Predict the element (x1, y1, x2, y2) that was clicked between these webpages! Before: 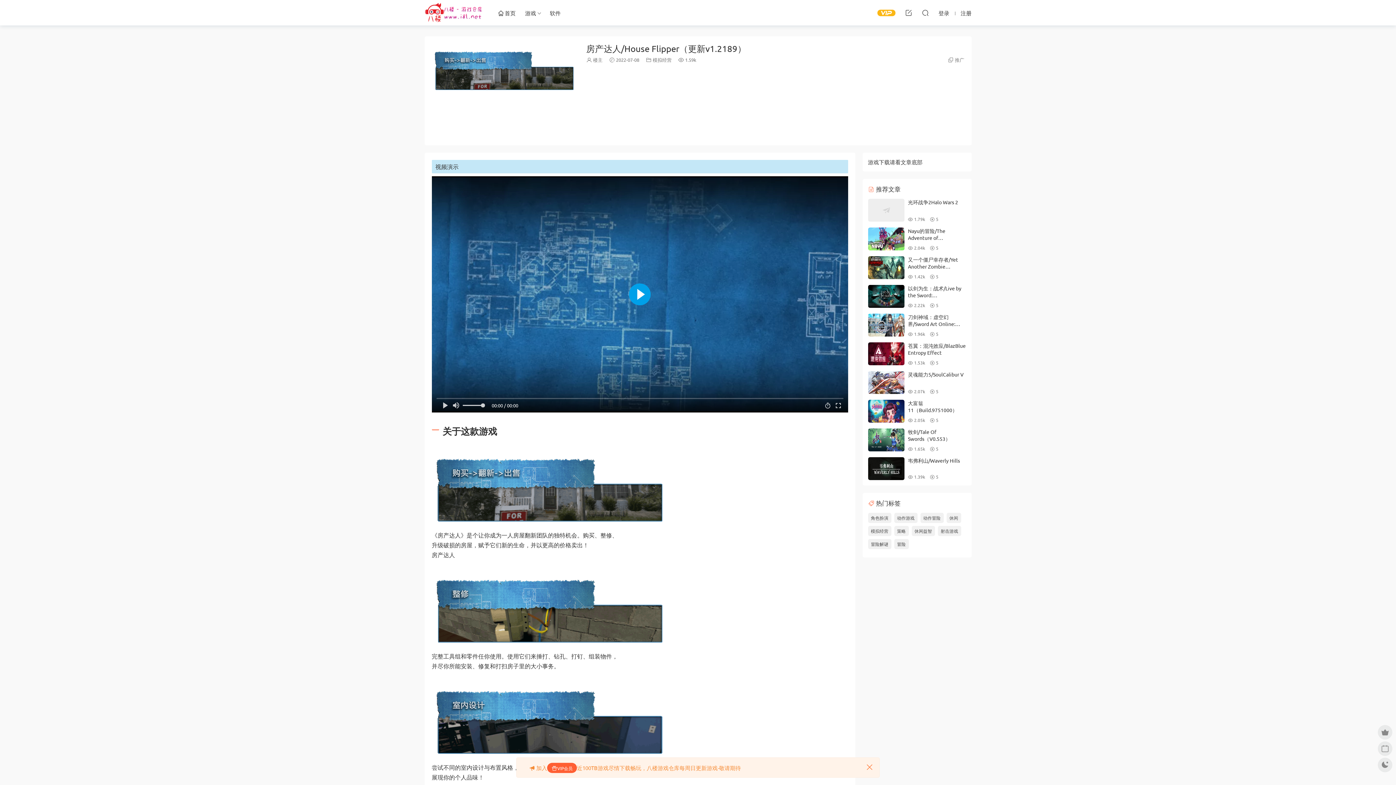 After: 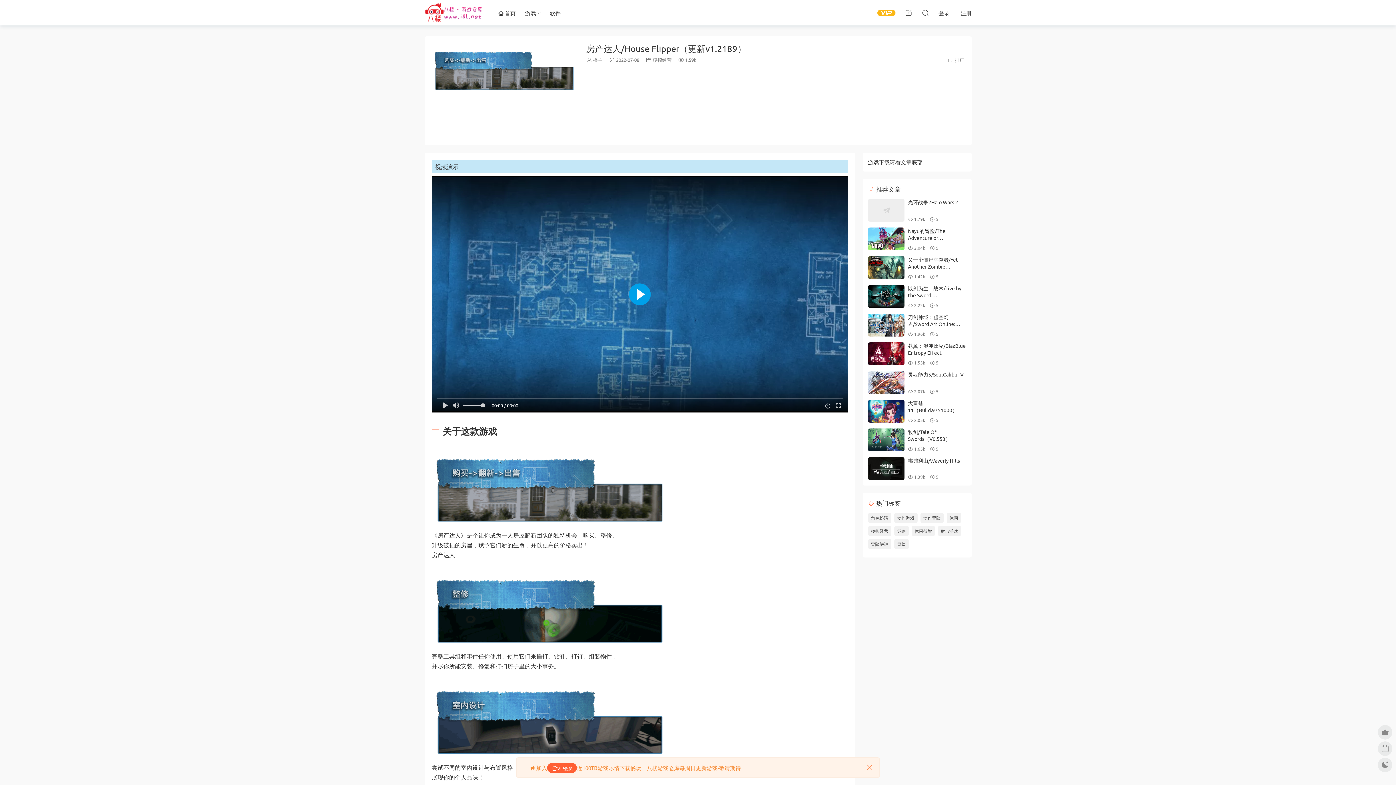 Action: bbox: (868, 400, 904, 422)